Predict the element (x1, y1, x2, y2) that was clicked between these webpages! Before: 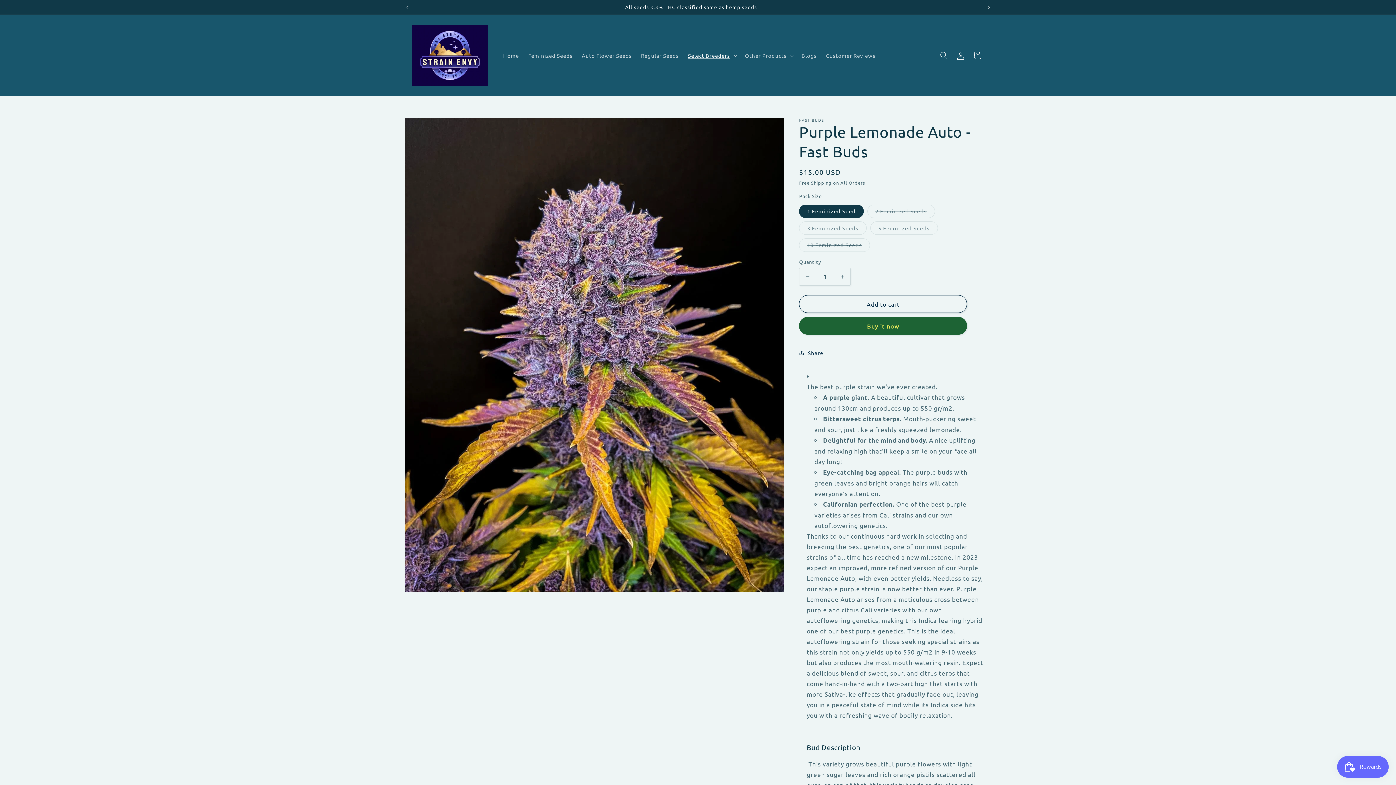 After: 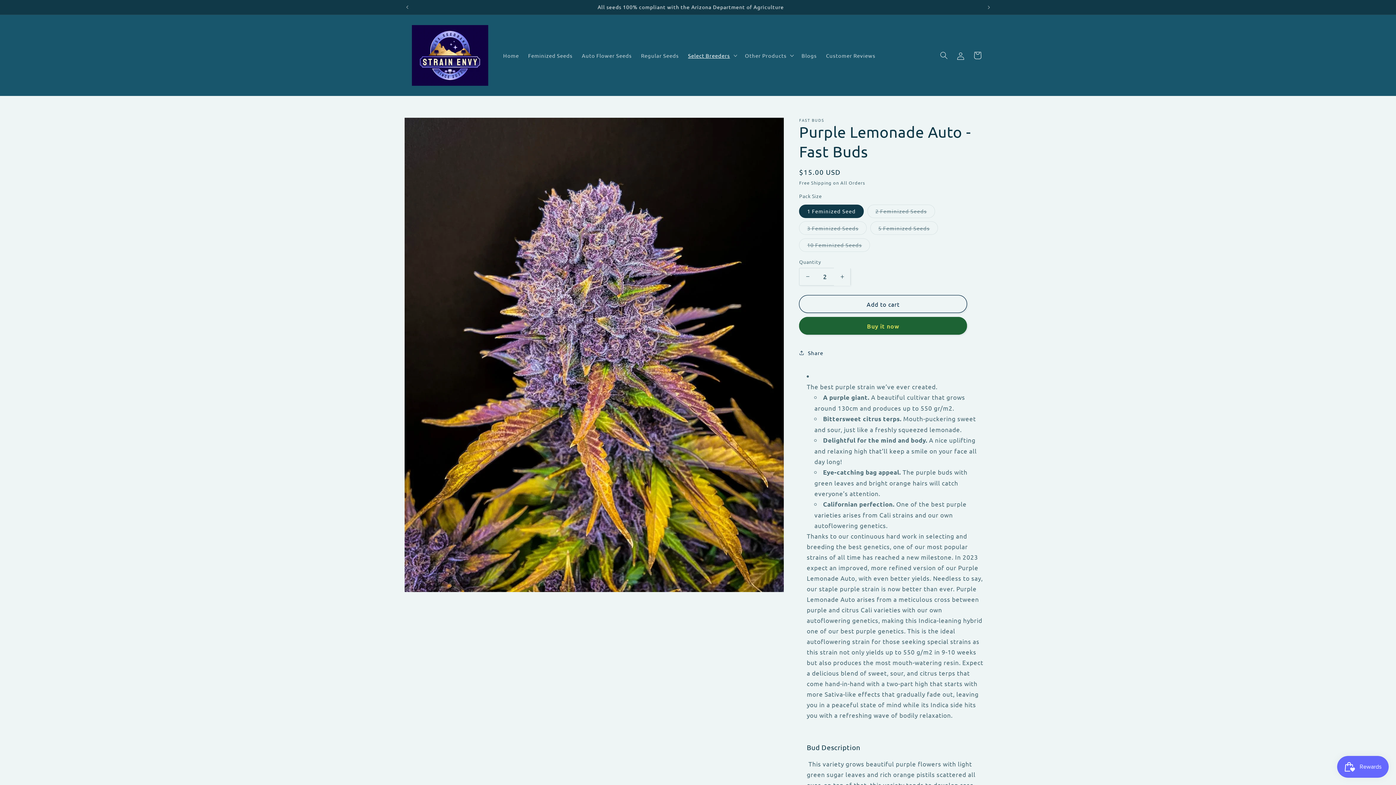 Action: label: Increase quantity for Purple Lemonade Auto - Fast Buds bbox: (834, 267, 850, 285)